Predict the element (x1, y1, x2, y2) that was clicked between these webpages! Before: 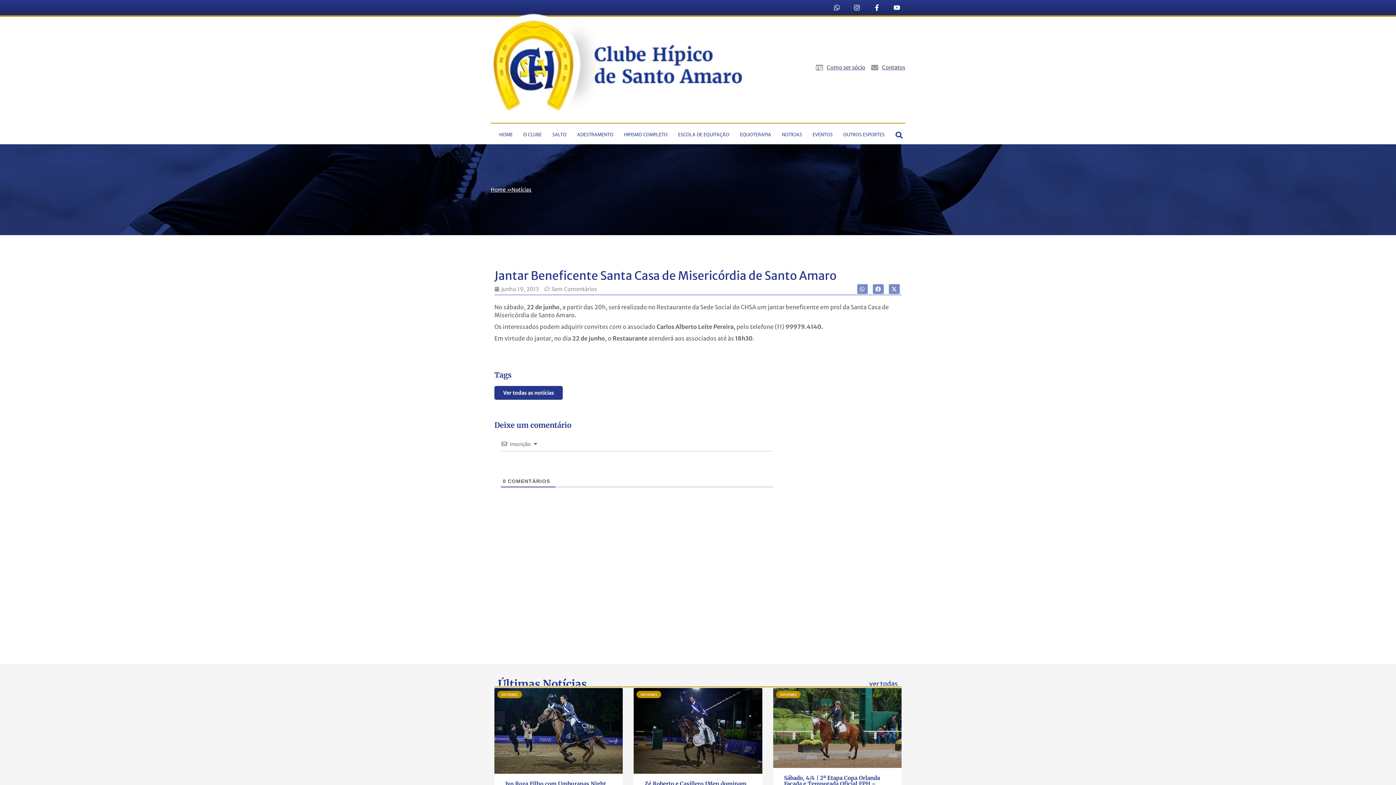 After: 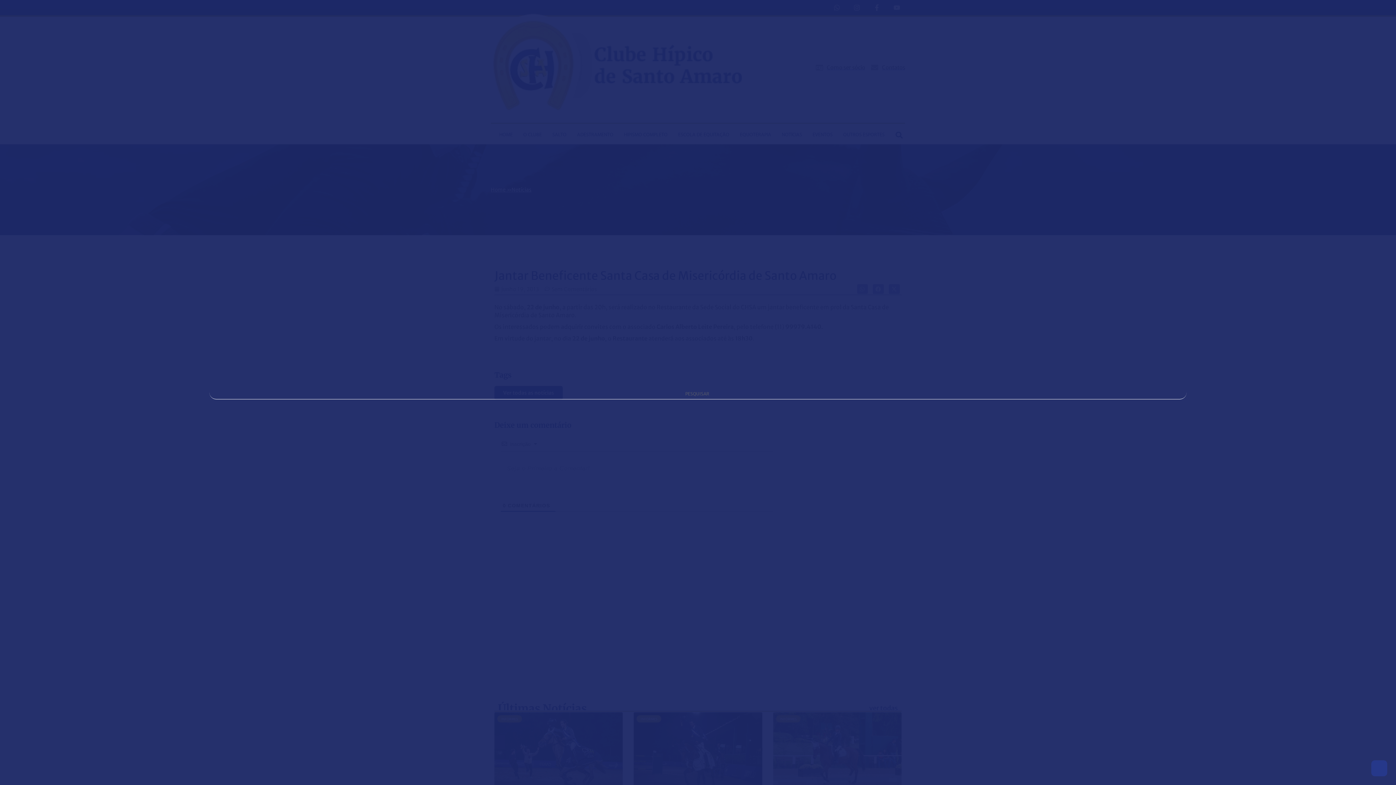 Action: bbox: (893, 128, 905, 141) label: Pesquisar